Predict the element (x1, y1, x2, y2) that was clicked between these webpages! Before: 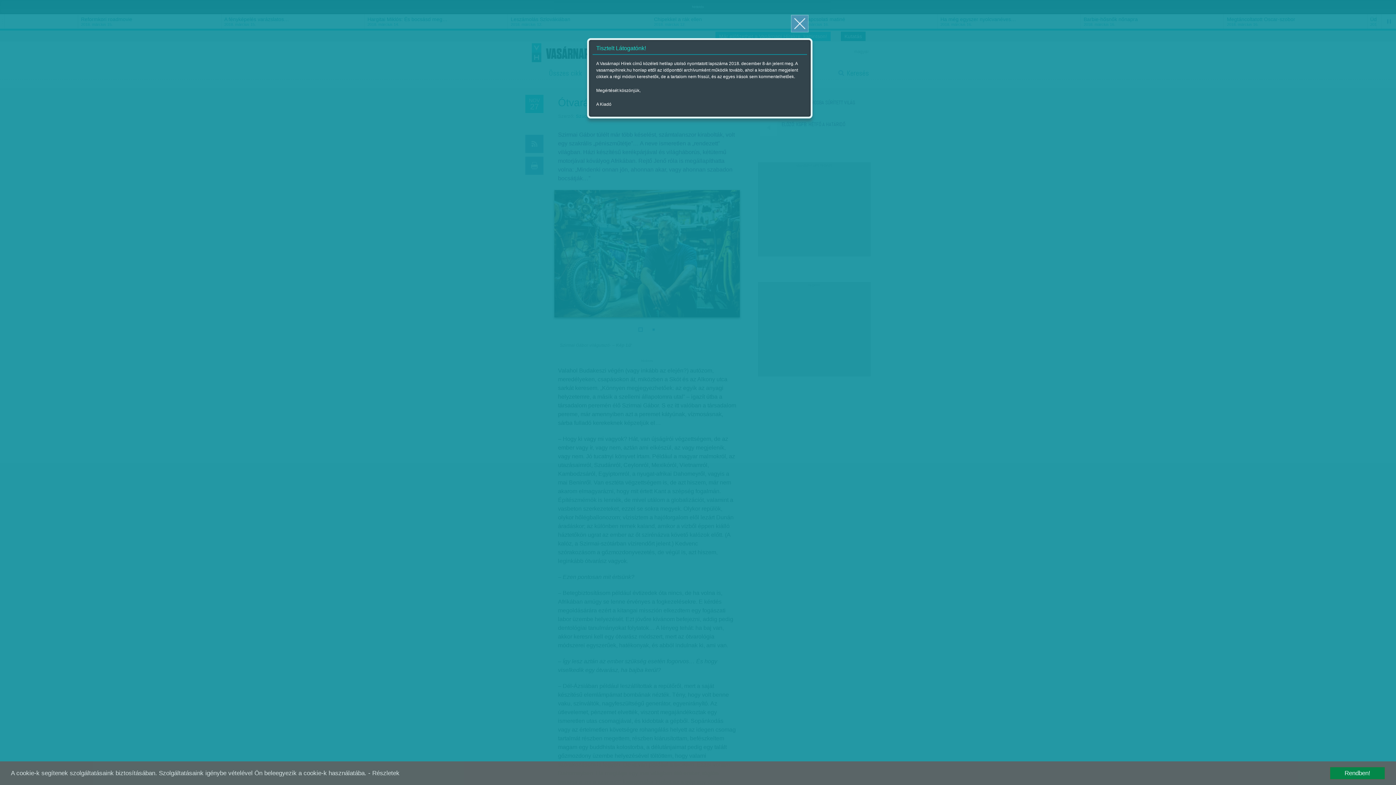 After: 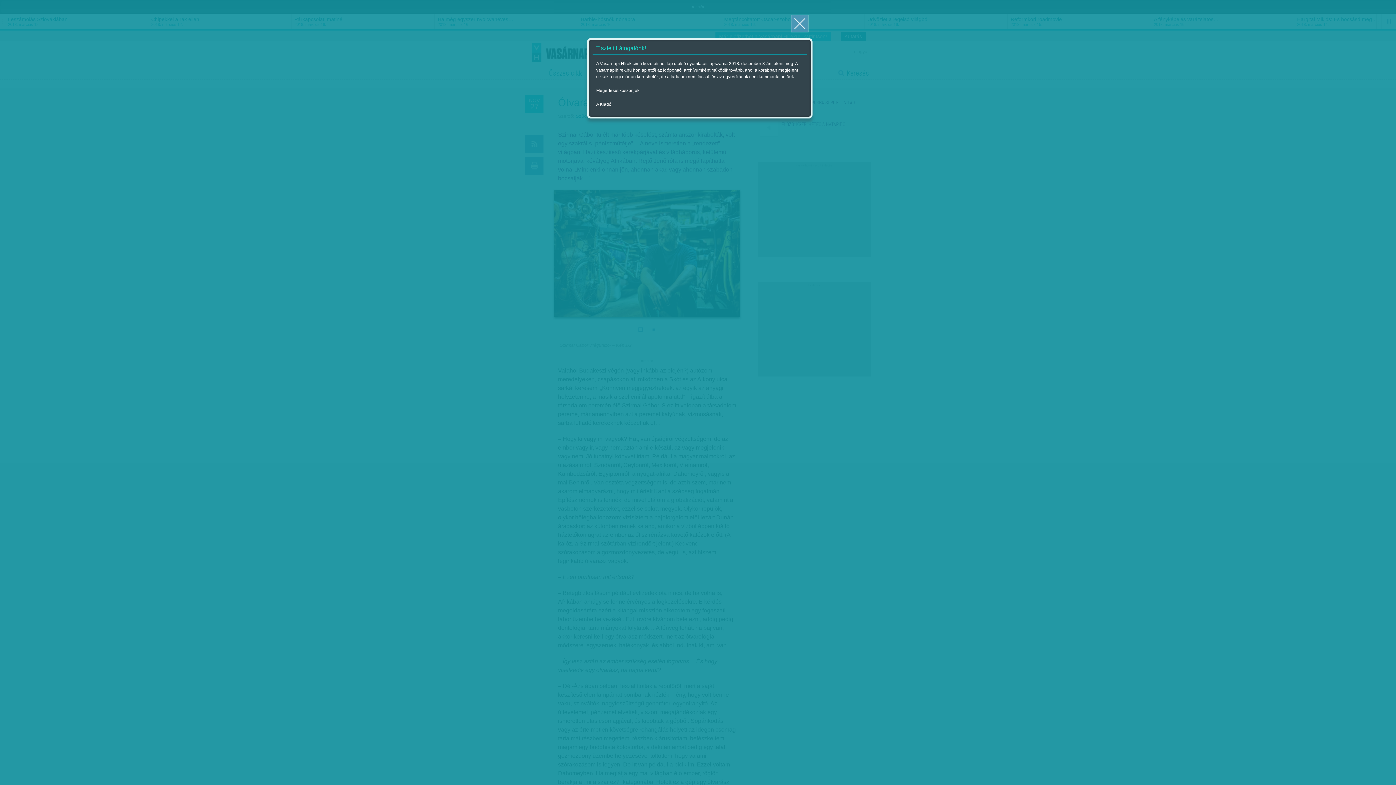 Action: bbox: (1330, 767, 1385, 780) label: Rendben!